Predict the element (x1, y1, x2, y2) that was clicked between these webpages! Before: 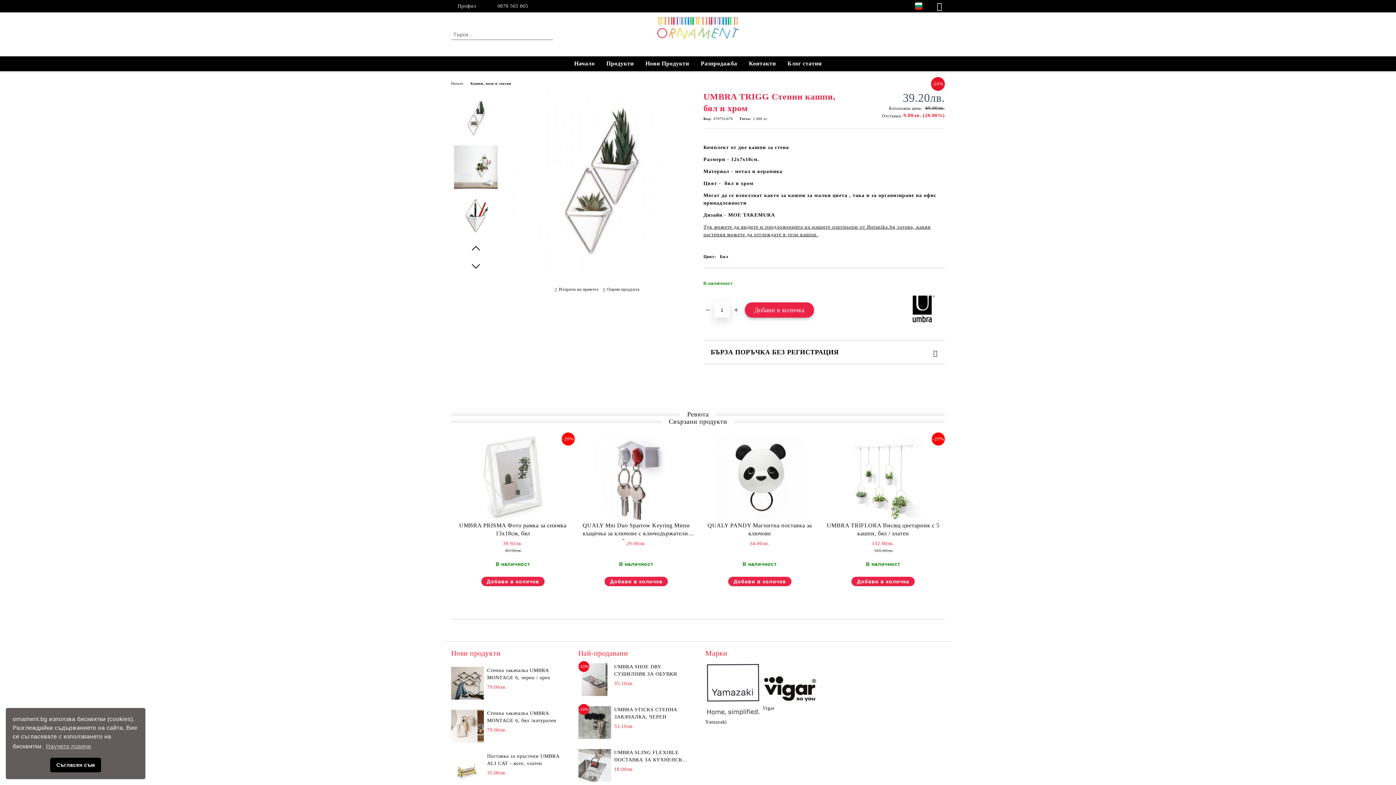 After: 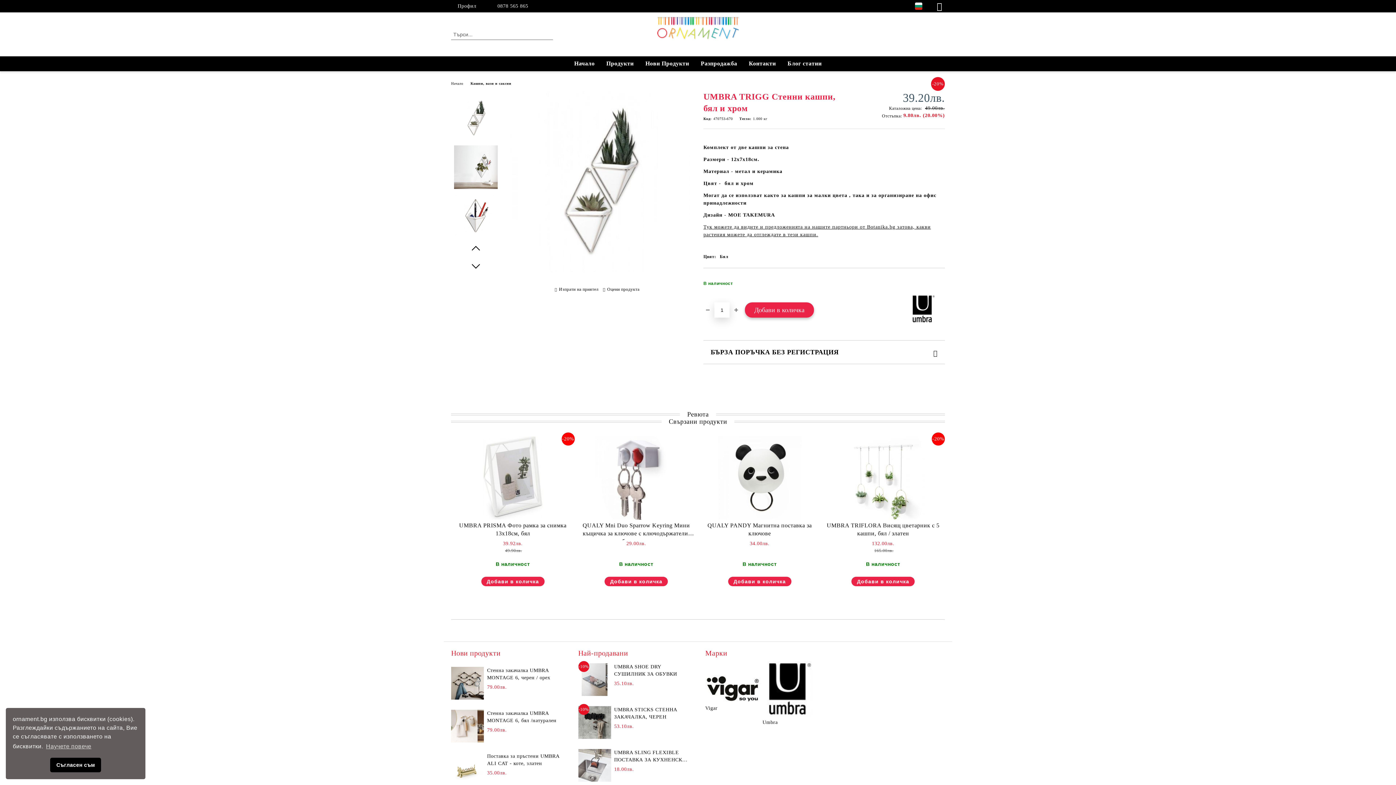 Action: label: Next bbox: (808, 690, 817, 699)